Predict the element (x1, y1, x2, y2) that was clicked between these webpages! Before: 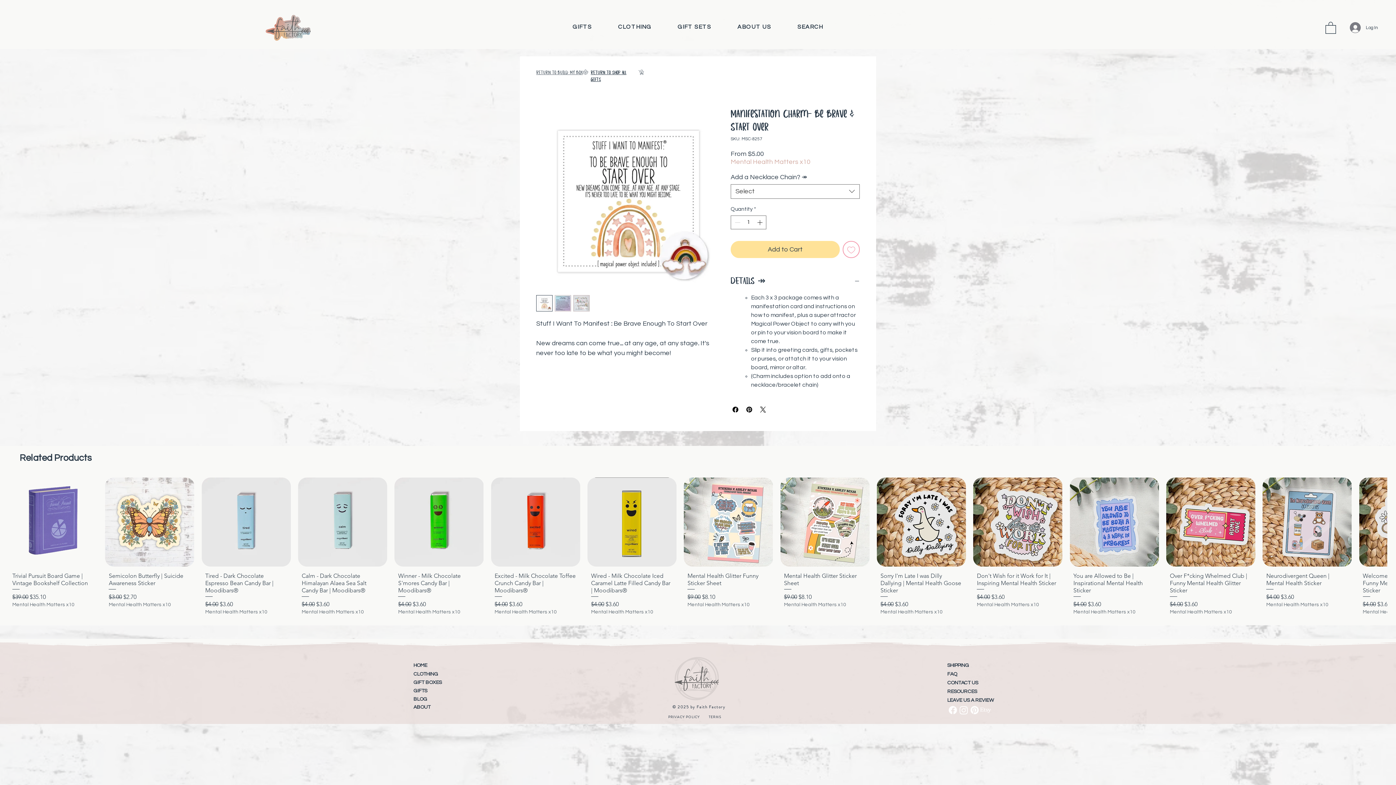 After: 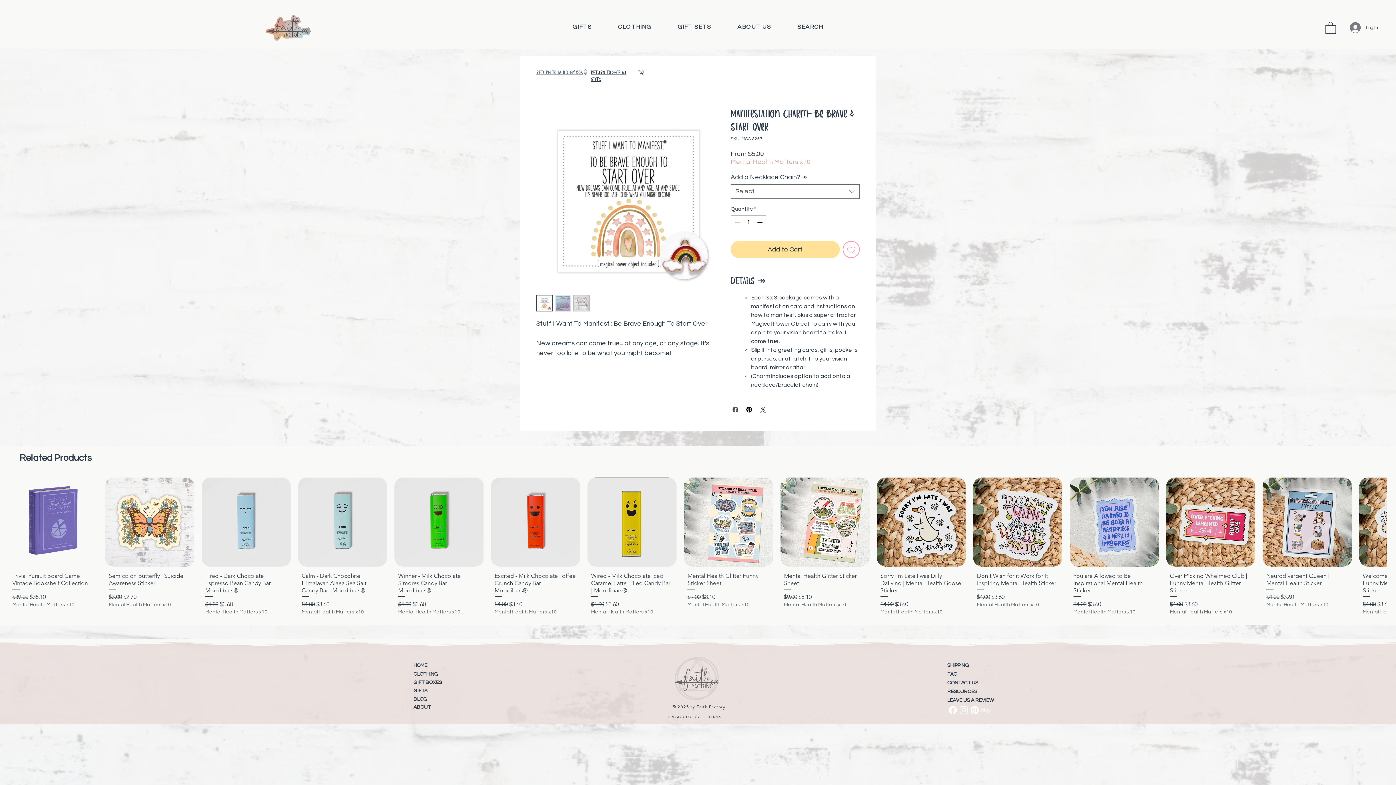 Action: label: Share on Facebook bbox: (731, 405, 740, 414)